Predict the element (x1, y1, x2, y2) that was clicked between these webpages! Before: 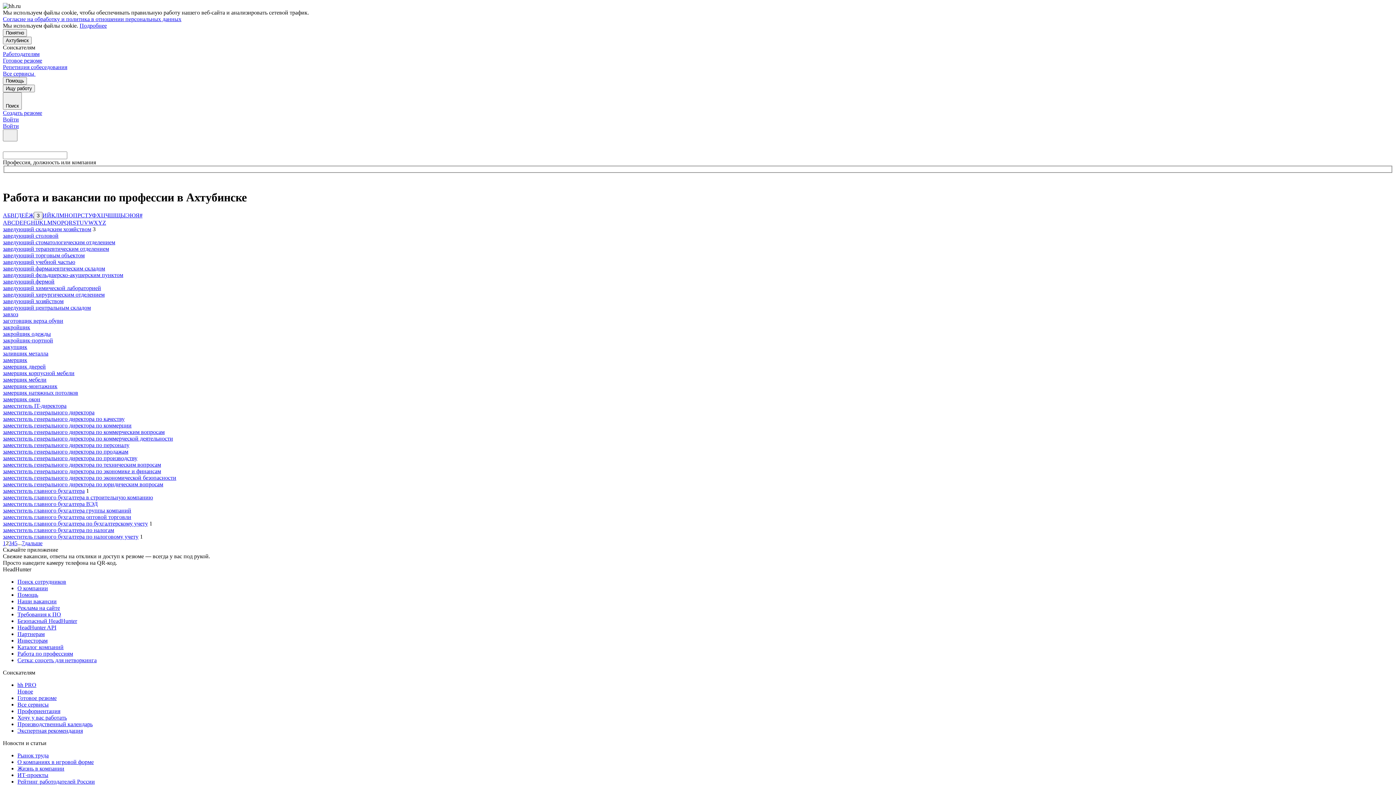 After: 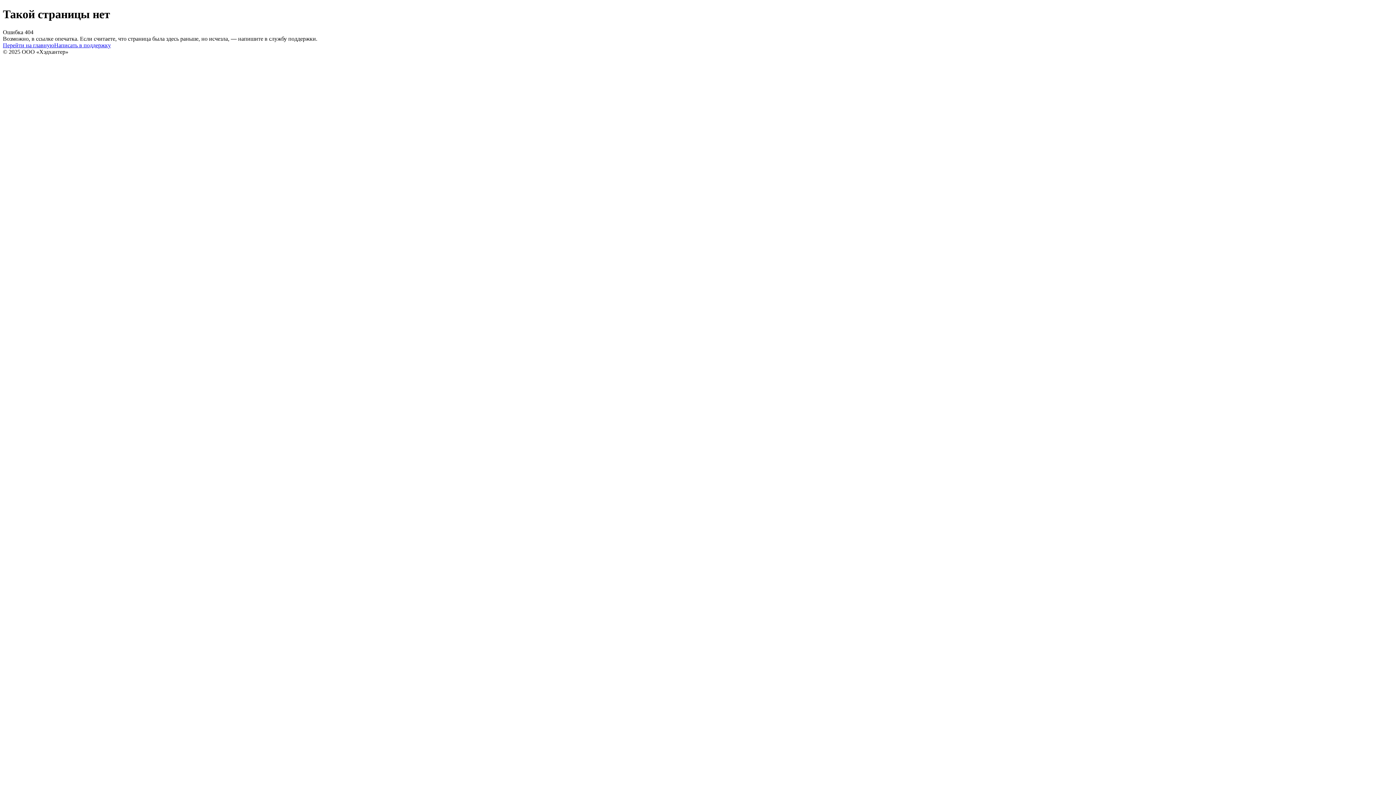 Action: bbox: (114, 212, 120, 218) label: Щ